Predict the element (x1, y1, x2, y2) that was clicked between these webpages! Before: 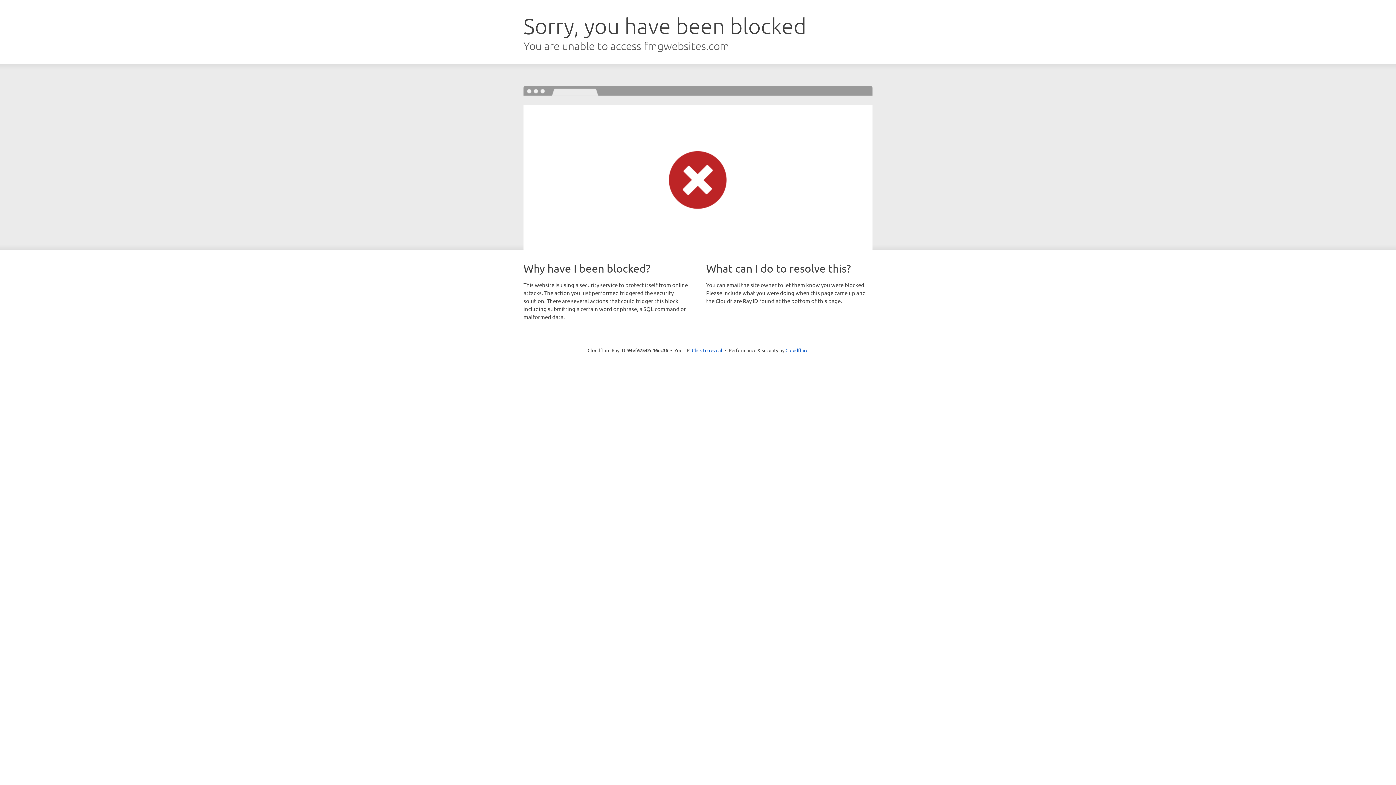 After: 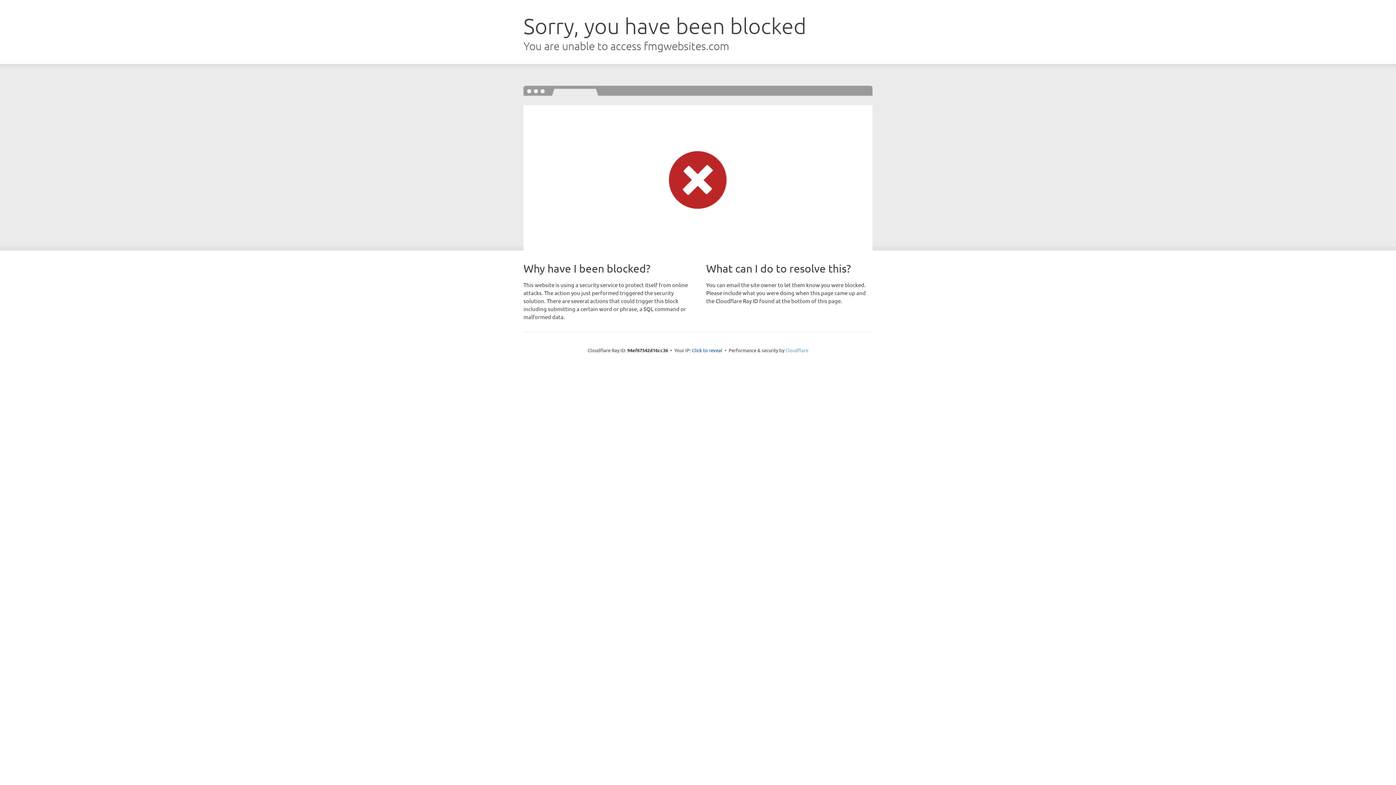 Action: bbox: (785, 347, 808, 353) label: Cloudflare